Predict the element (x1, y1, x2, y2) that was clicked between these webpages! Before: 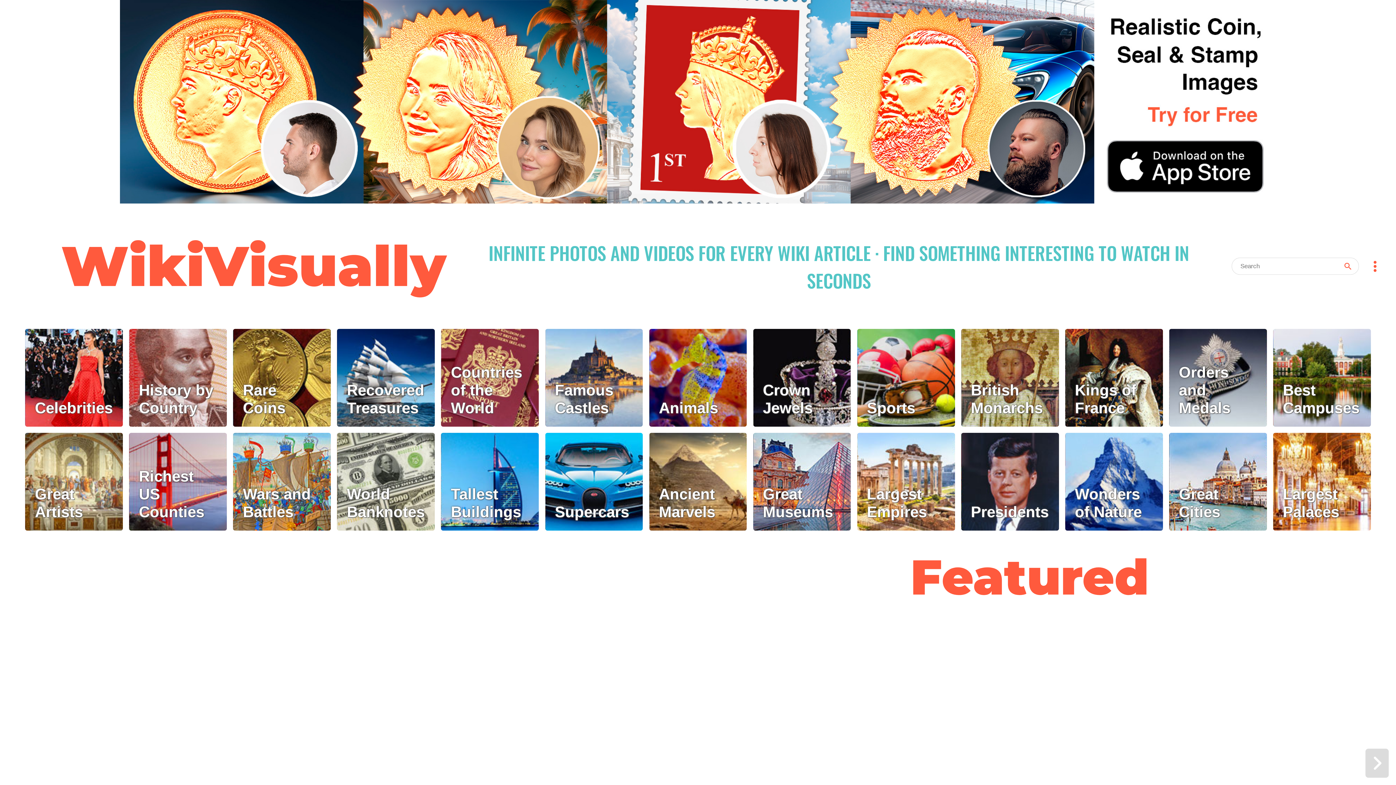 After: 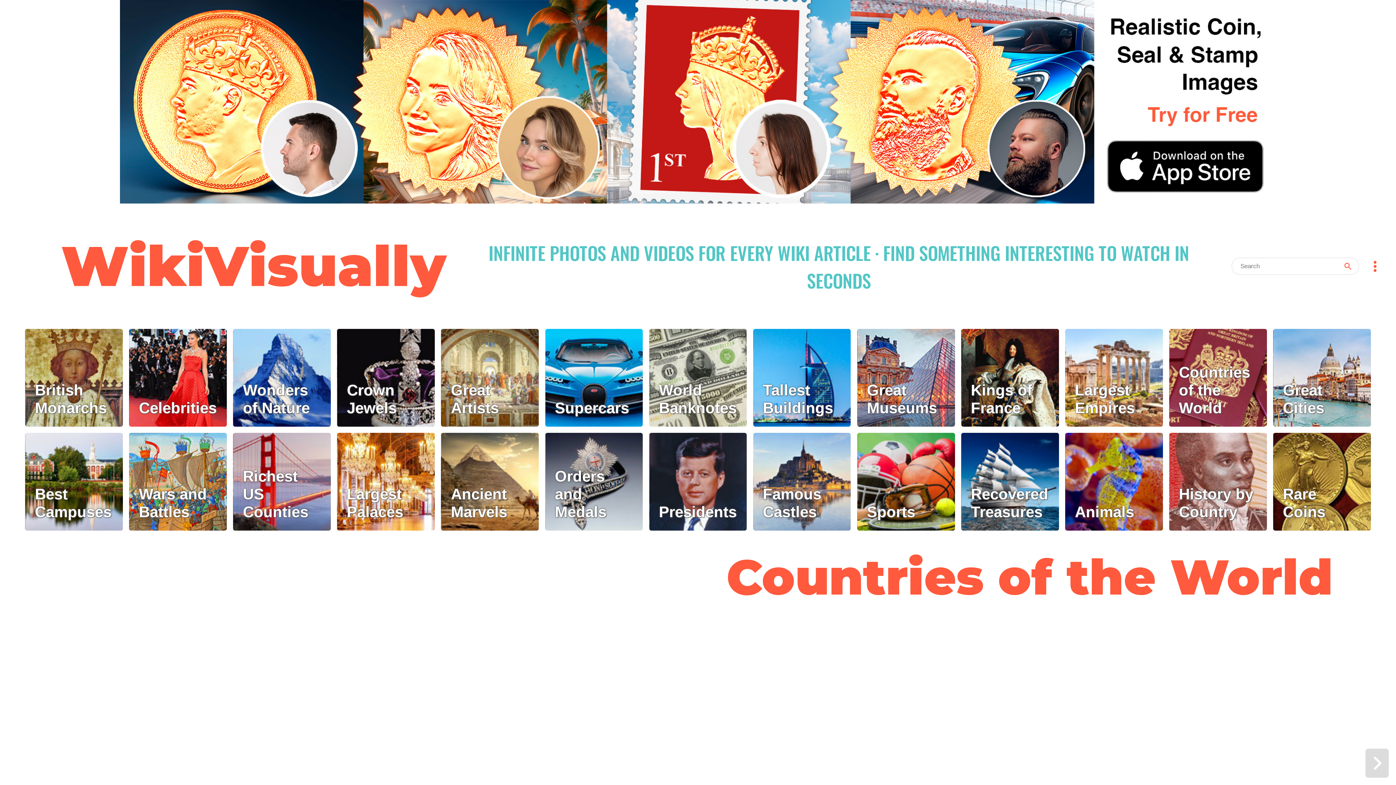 Action: label: Countries of the World bbox: (441, 329, 539, 426)